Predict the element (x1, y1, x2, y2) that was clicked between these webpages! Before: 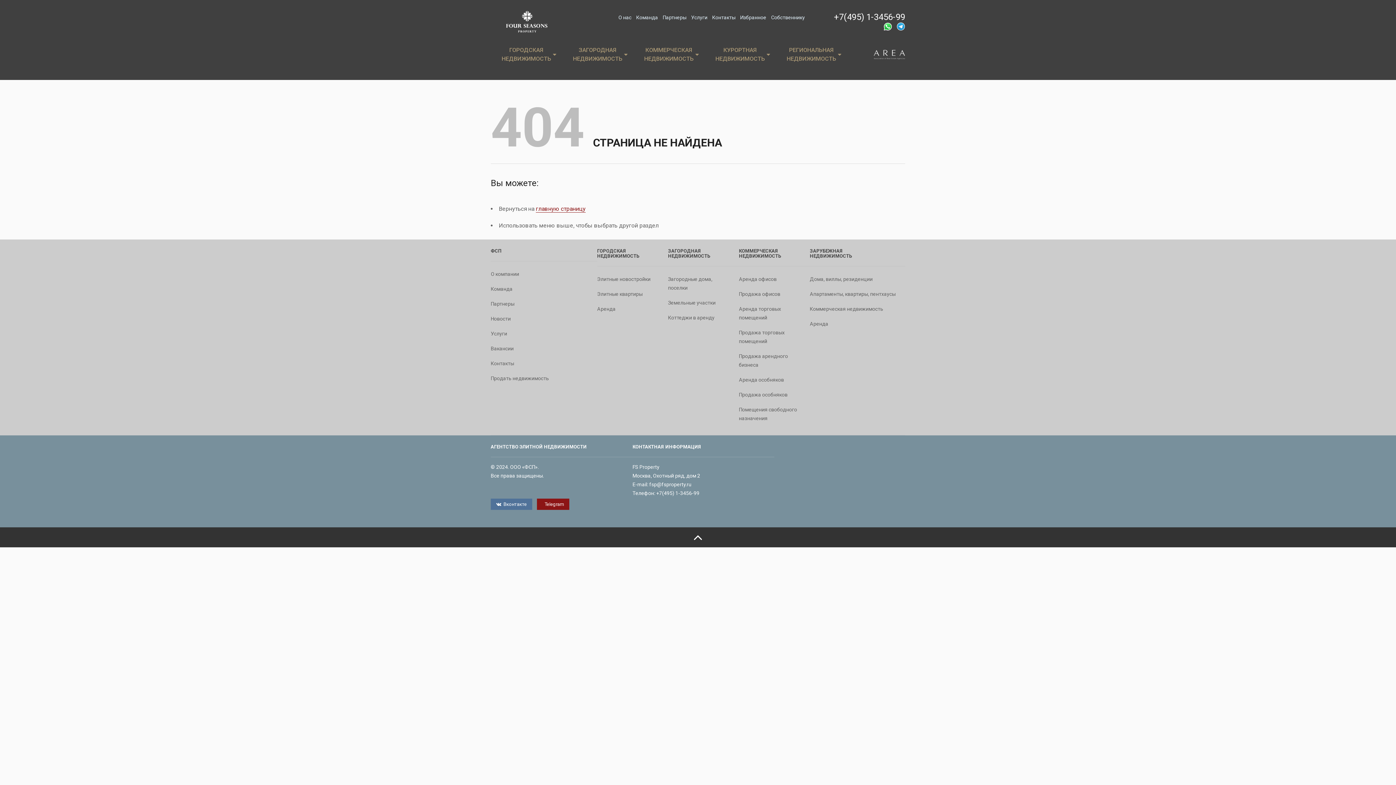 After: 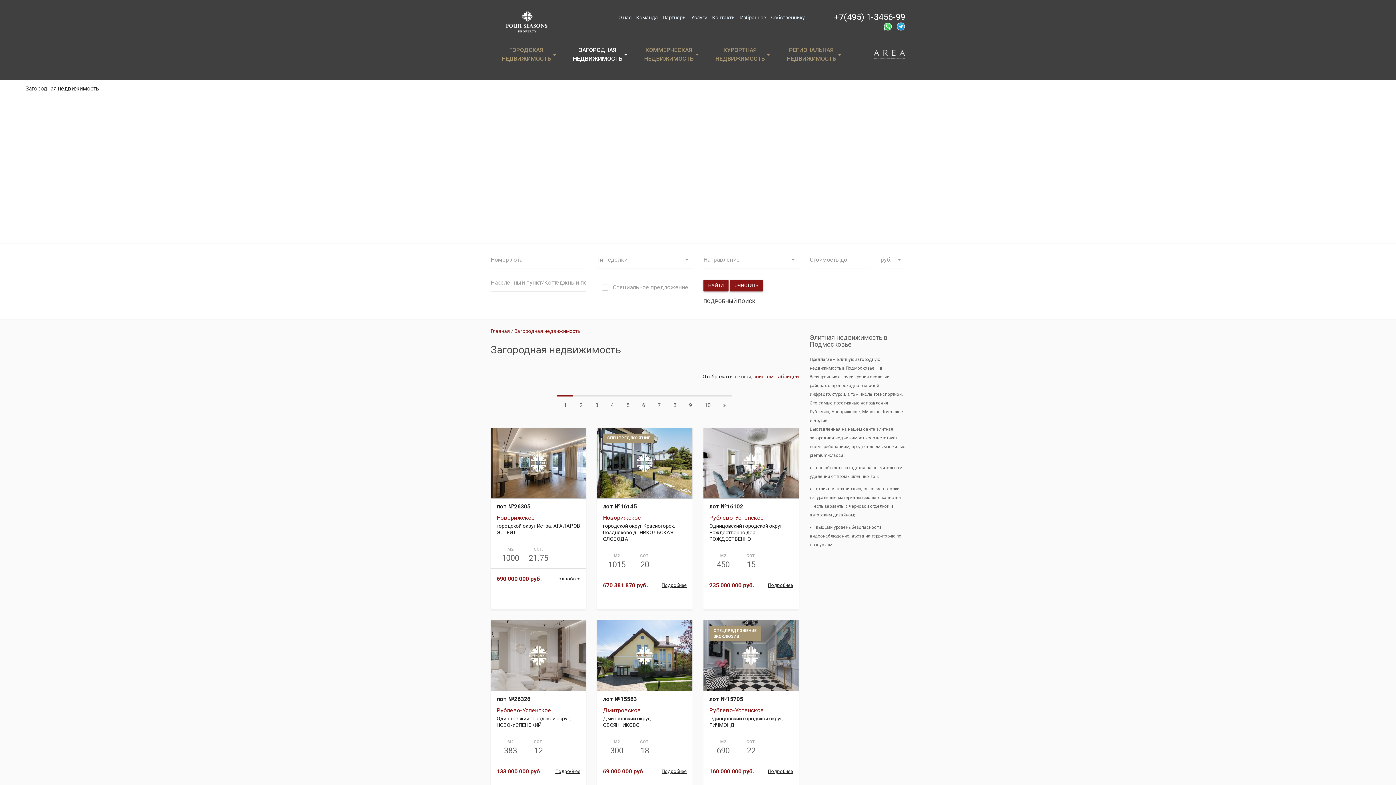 Action: bbox: (562, 40, 633, 69) label: ЗАГОРОДНАЯ
НЕДВИЖИМОСТЬ